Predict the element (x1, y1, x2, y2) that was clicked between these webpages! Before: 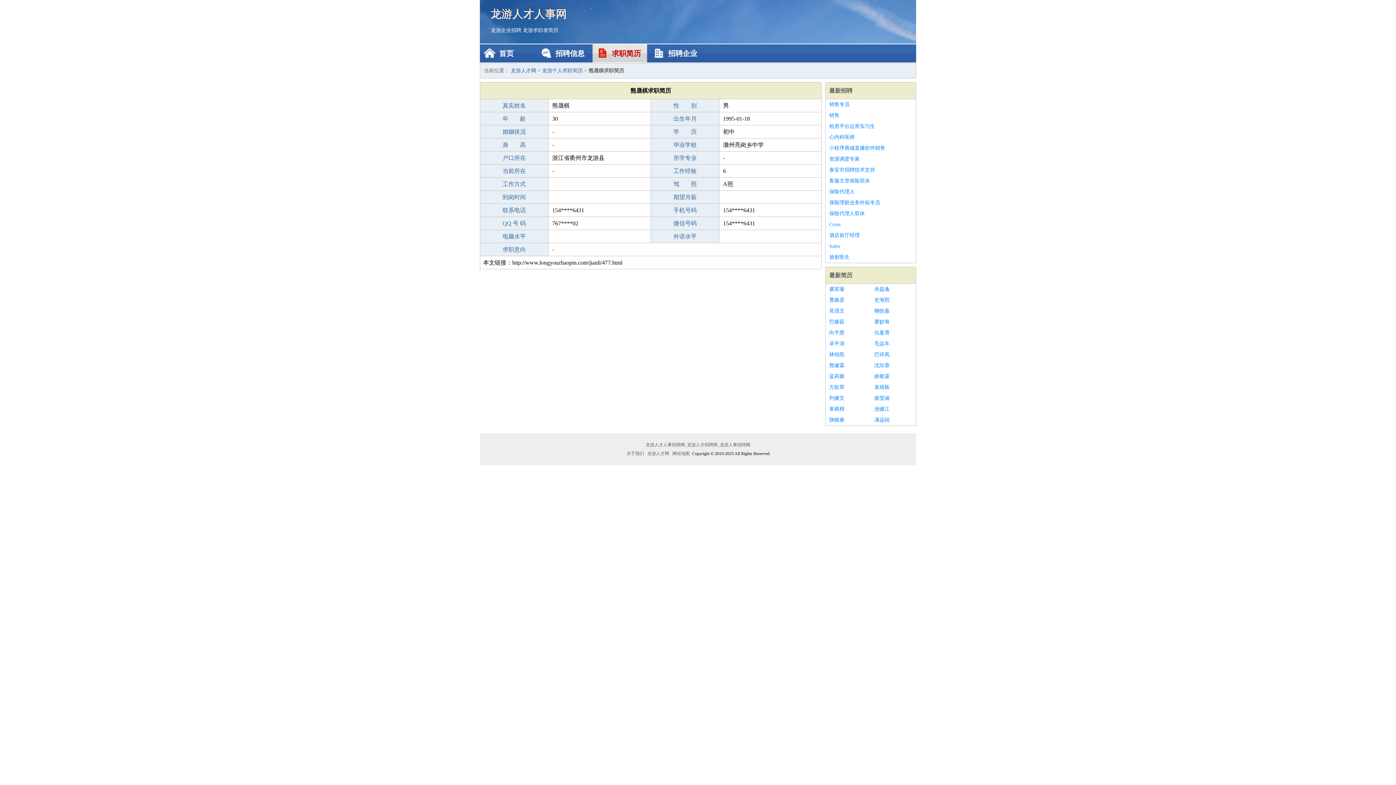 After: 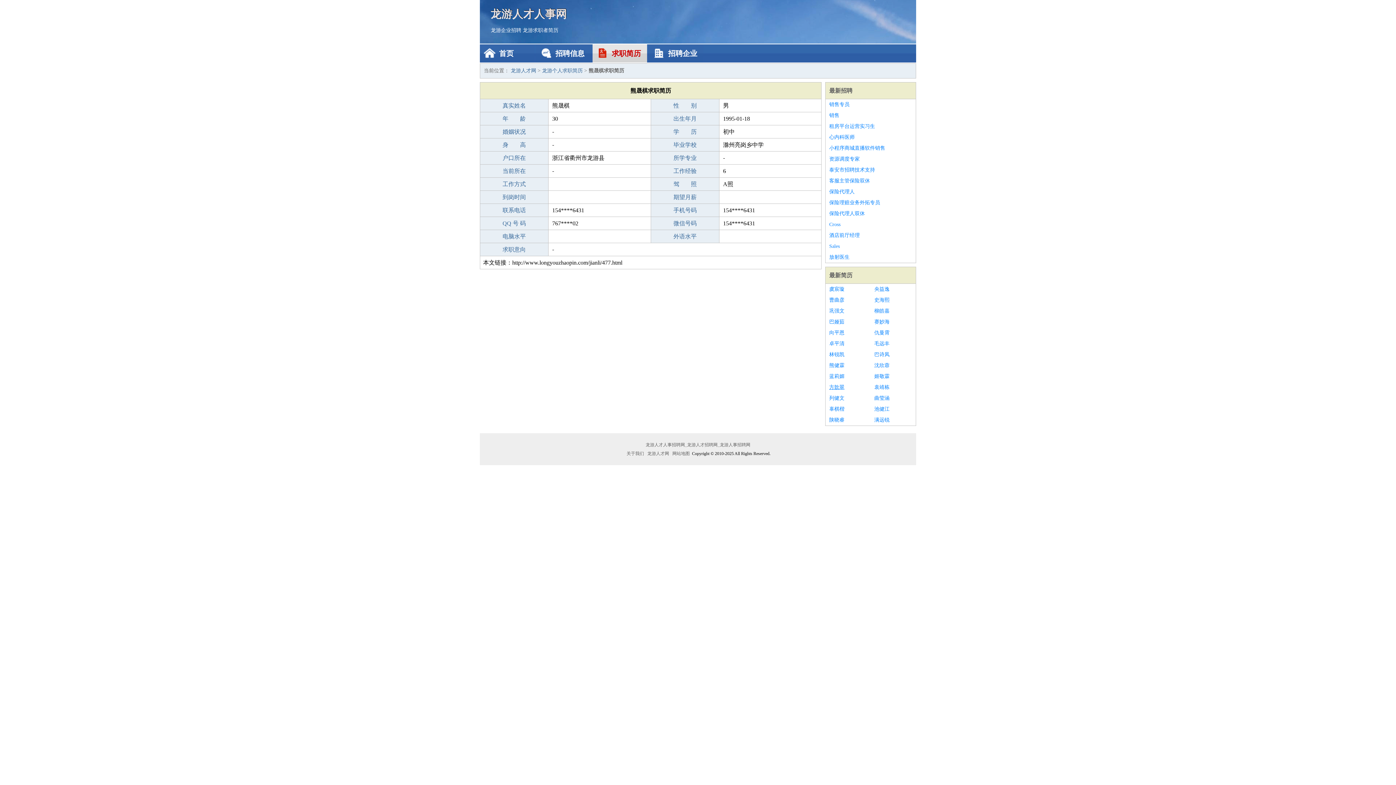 Action: bbox: (829, 382, 867, 393) label: 方歆翠